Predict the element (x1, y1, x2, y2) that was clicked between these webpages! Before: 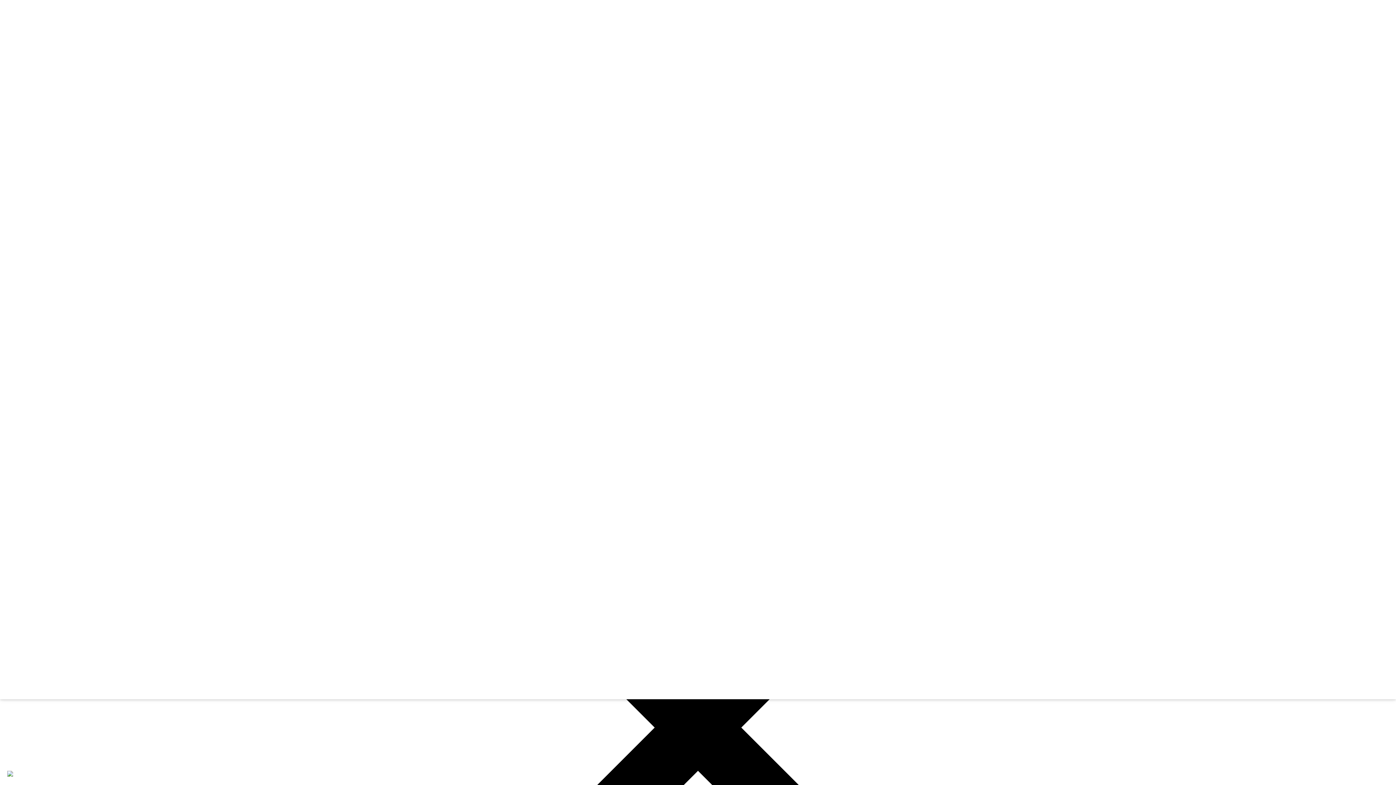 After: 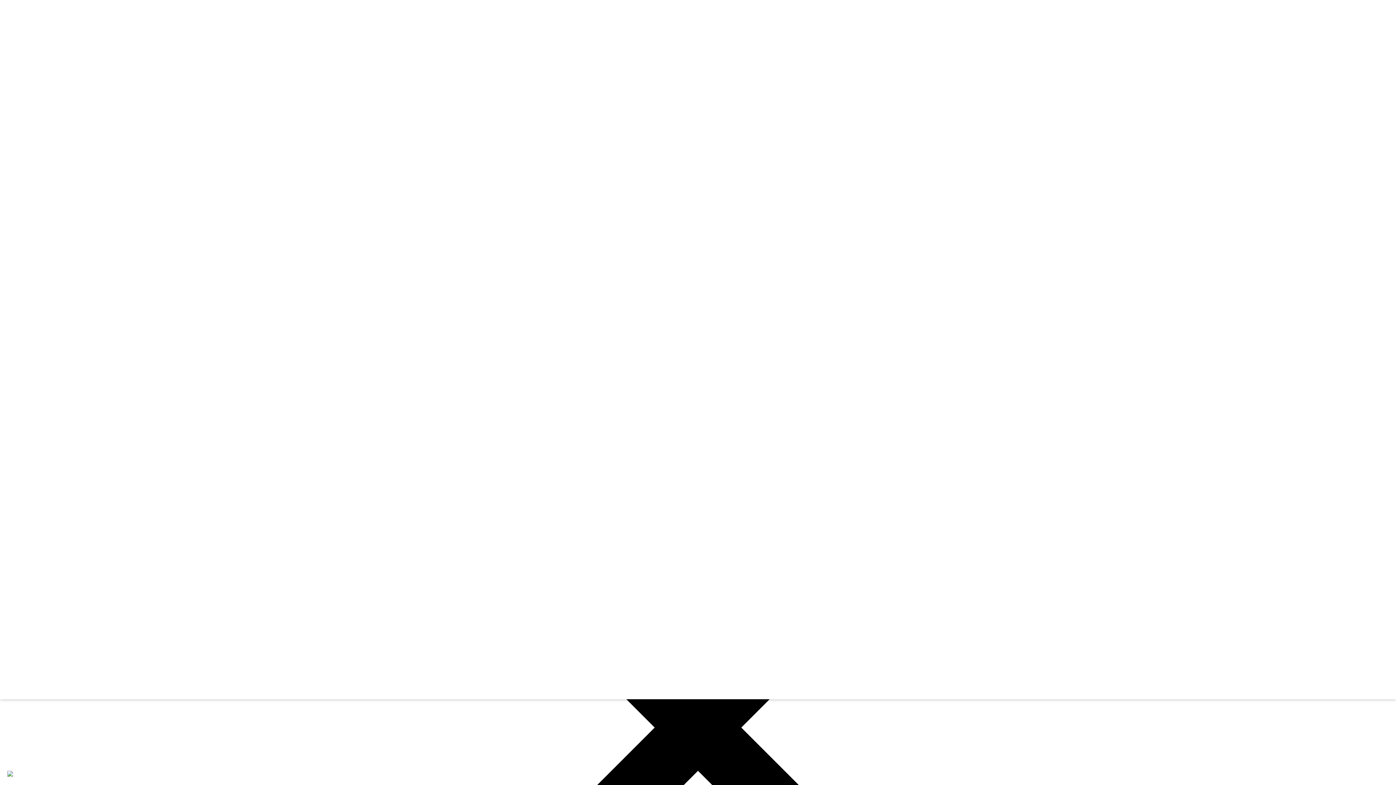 Action: bbox: (2, 15, 5, 20)